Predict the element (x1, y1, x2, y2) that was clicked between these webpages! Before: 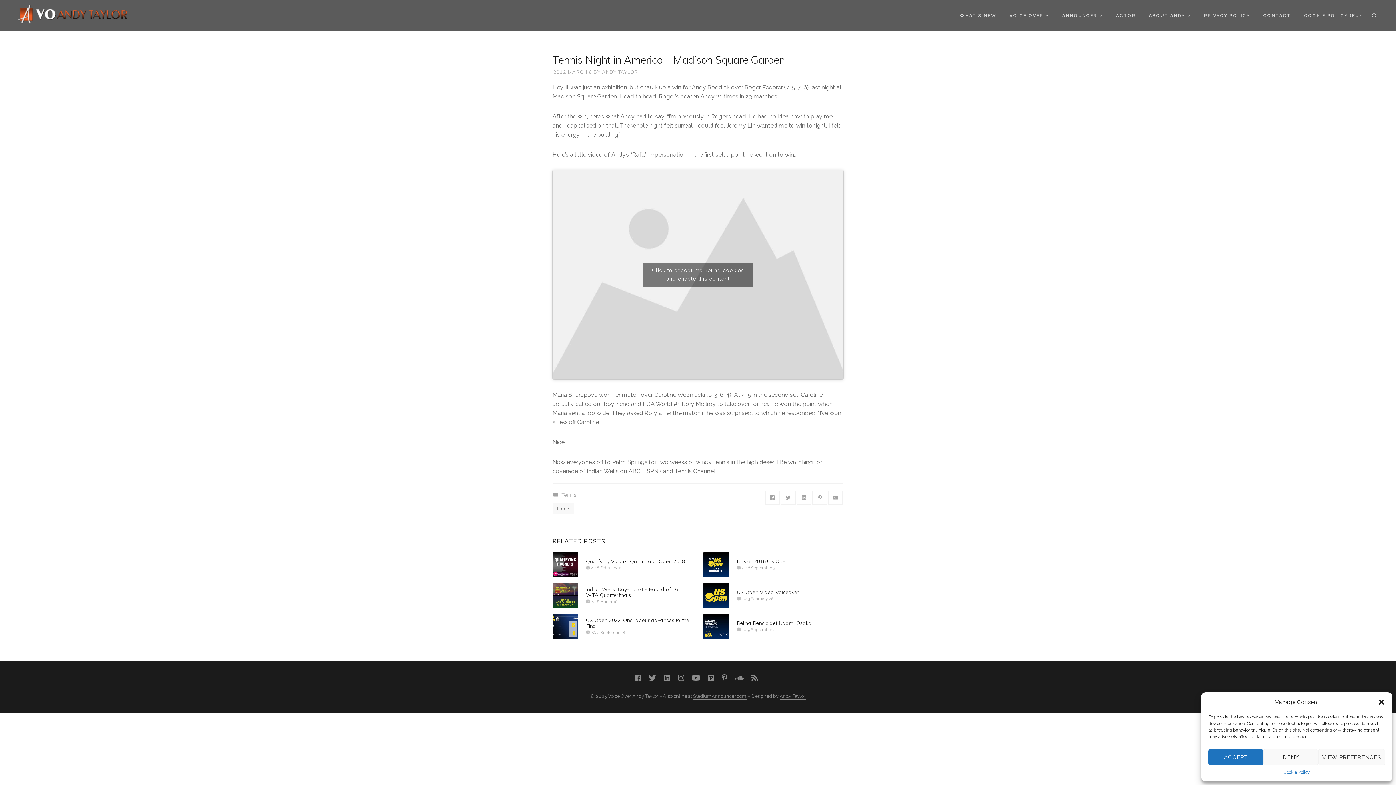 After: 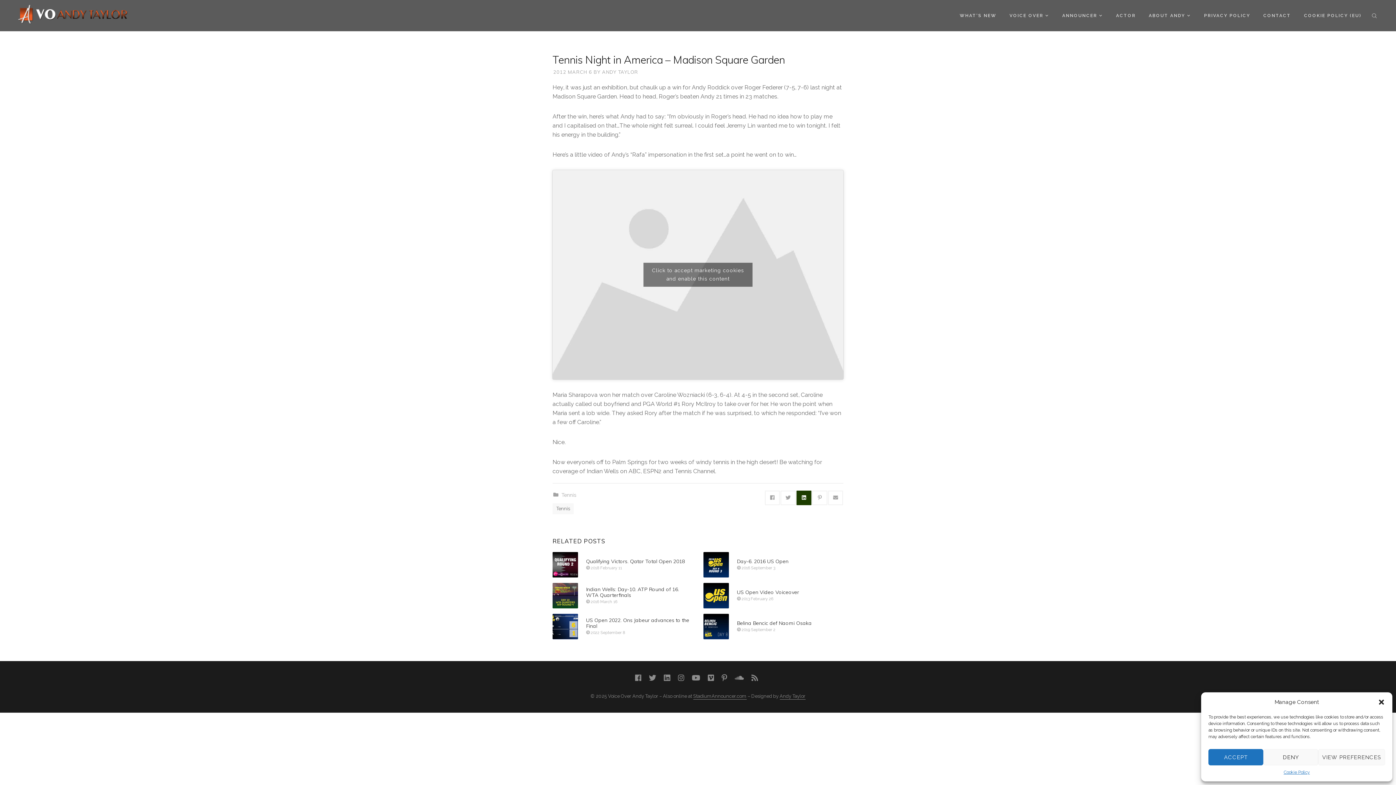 Action: bbox: (796, 490, 811, 505)